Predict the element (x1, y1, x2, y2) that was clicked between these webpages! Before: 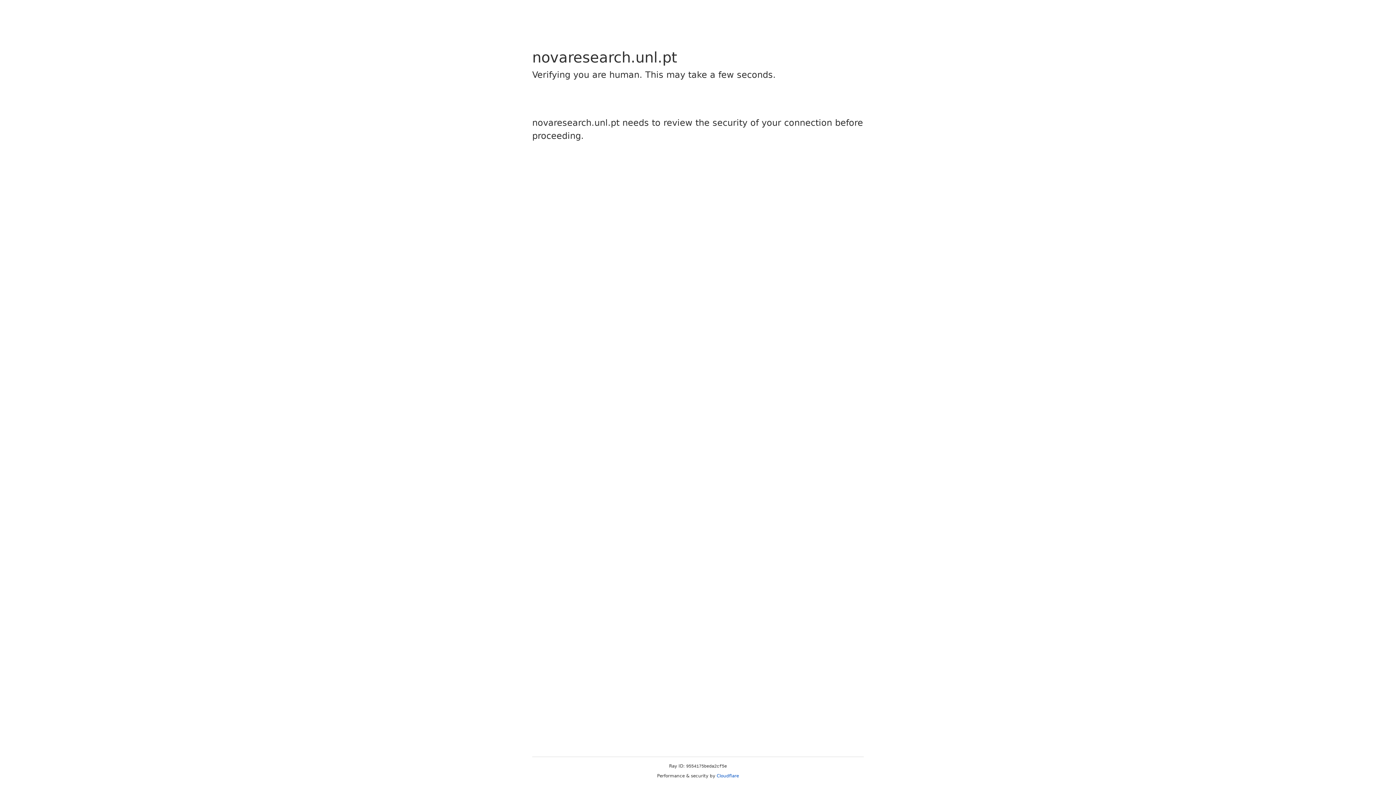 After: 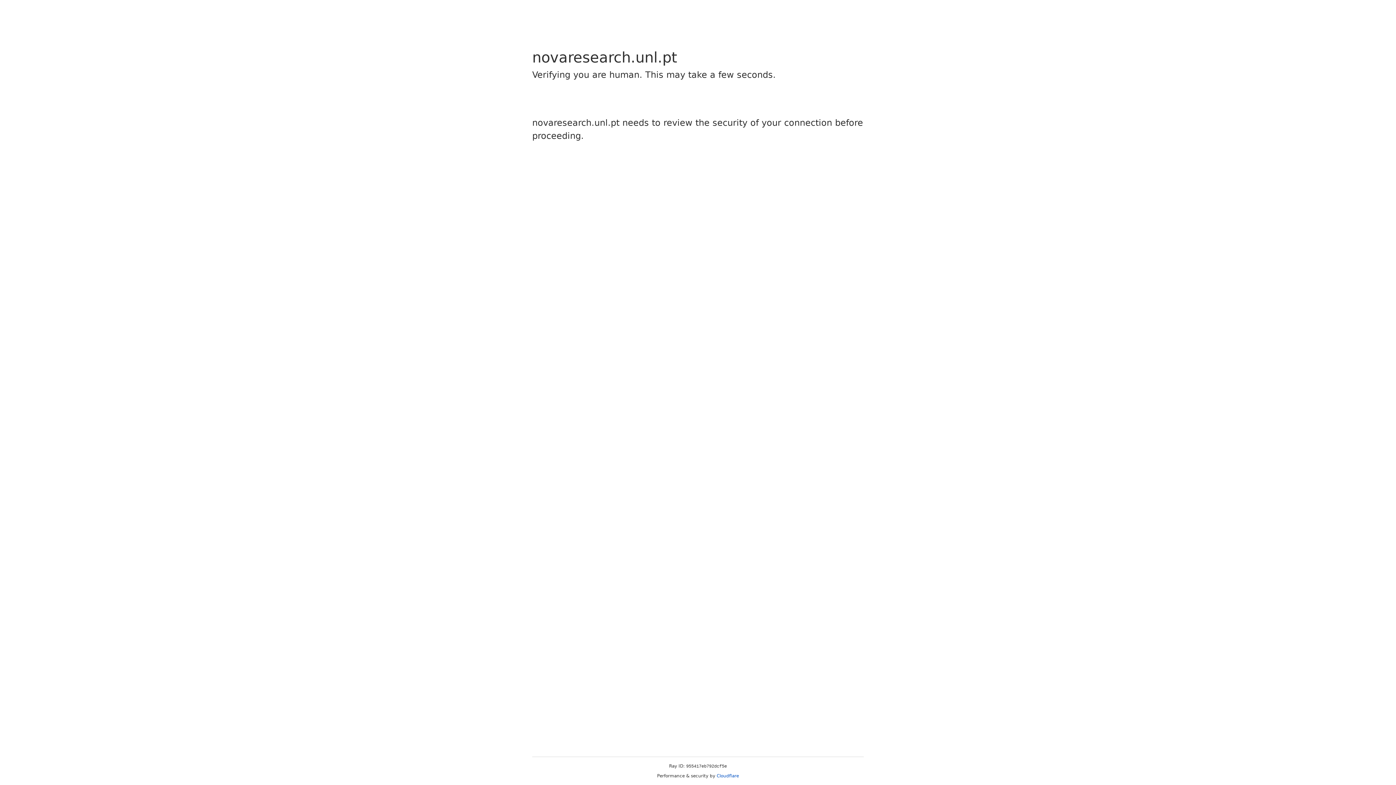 Action: label: Cloudflare bbox: (716, 773, 739, 778)